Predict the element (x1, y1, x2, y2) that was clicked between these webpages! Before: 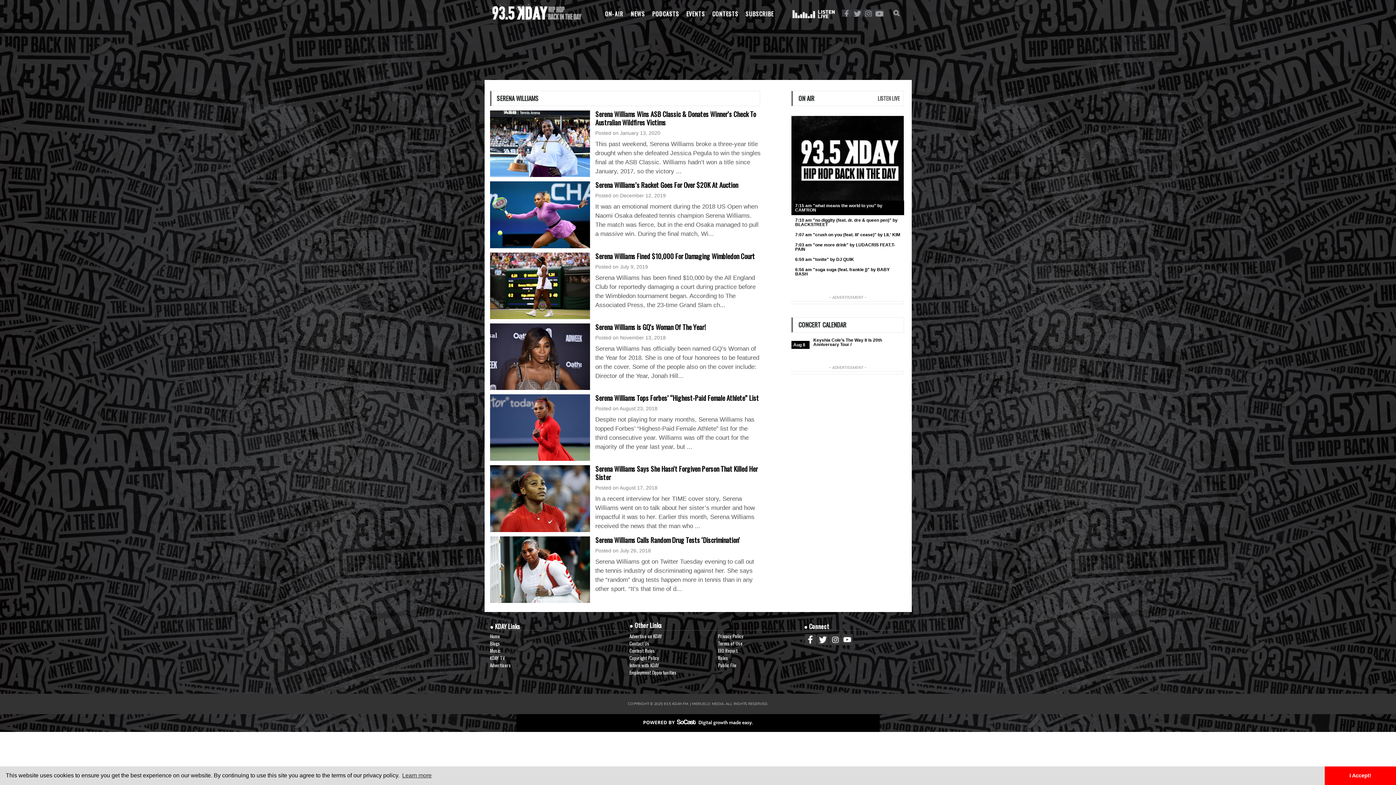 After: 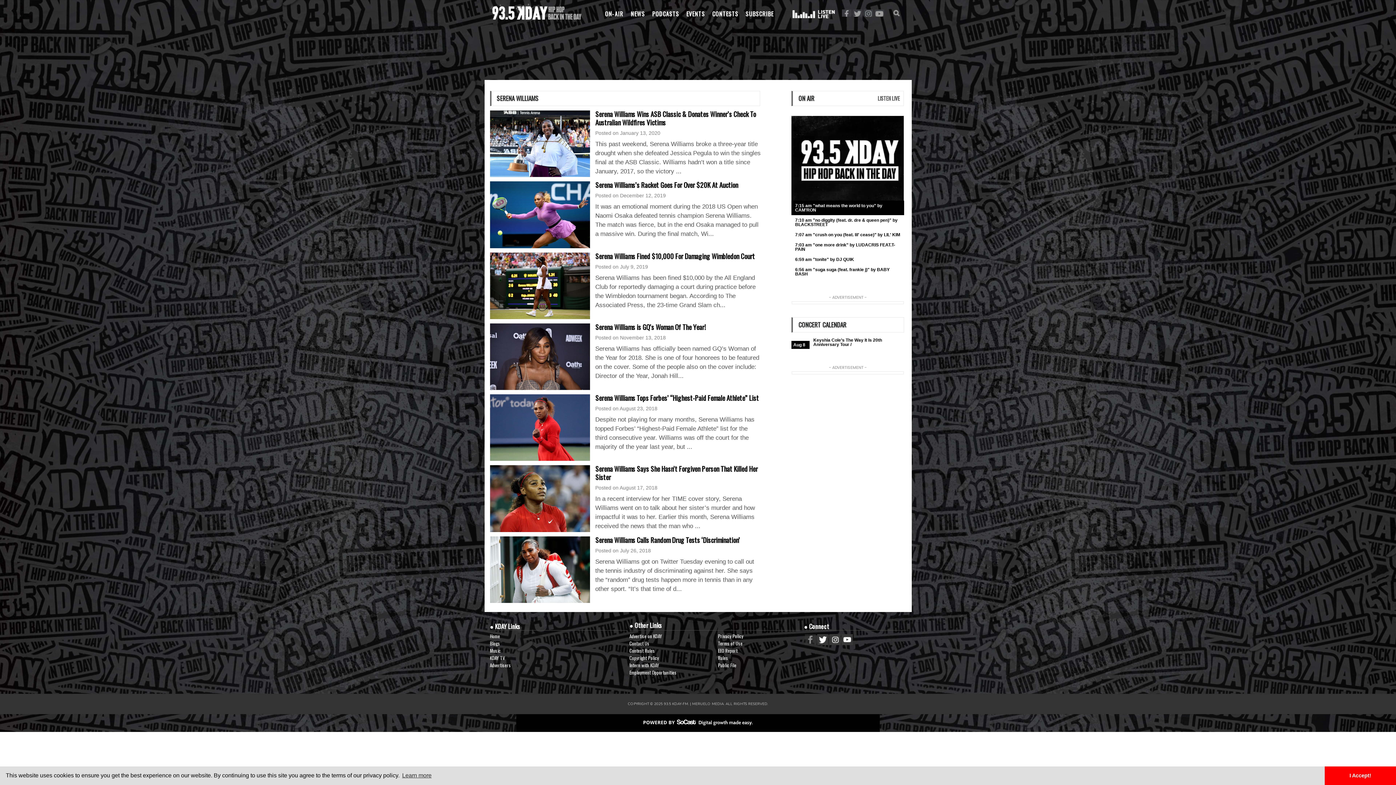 Action: bbox: (804, 641, 815, 646)